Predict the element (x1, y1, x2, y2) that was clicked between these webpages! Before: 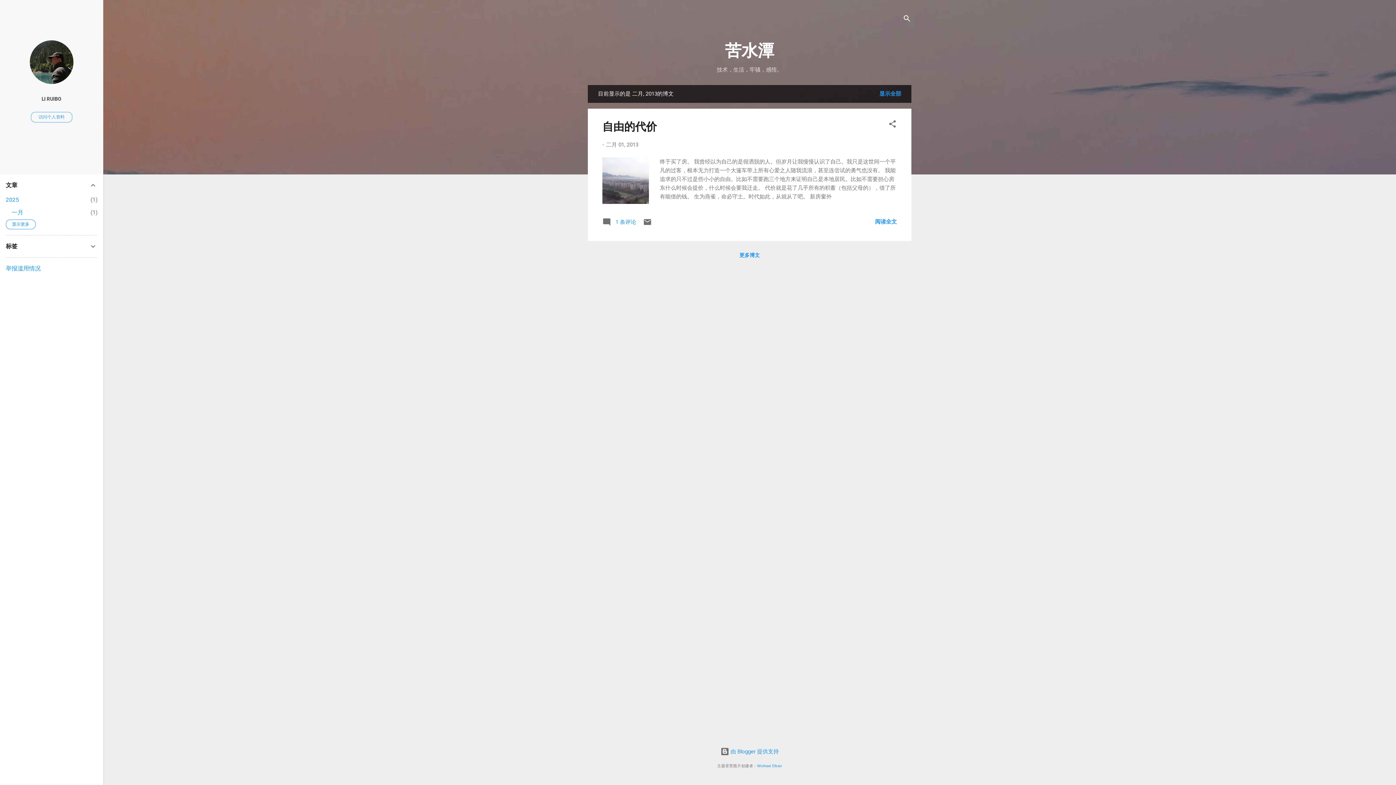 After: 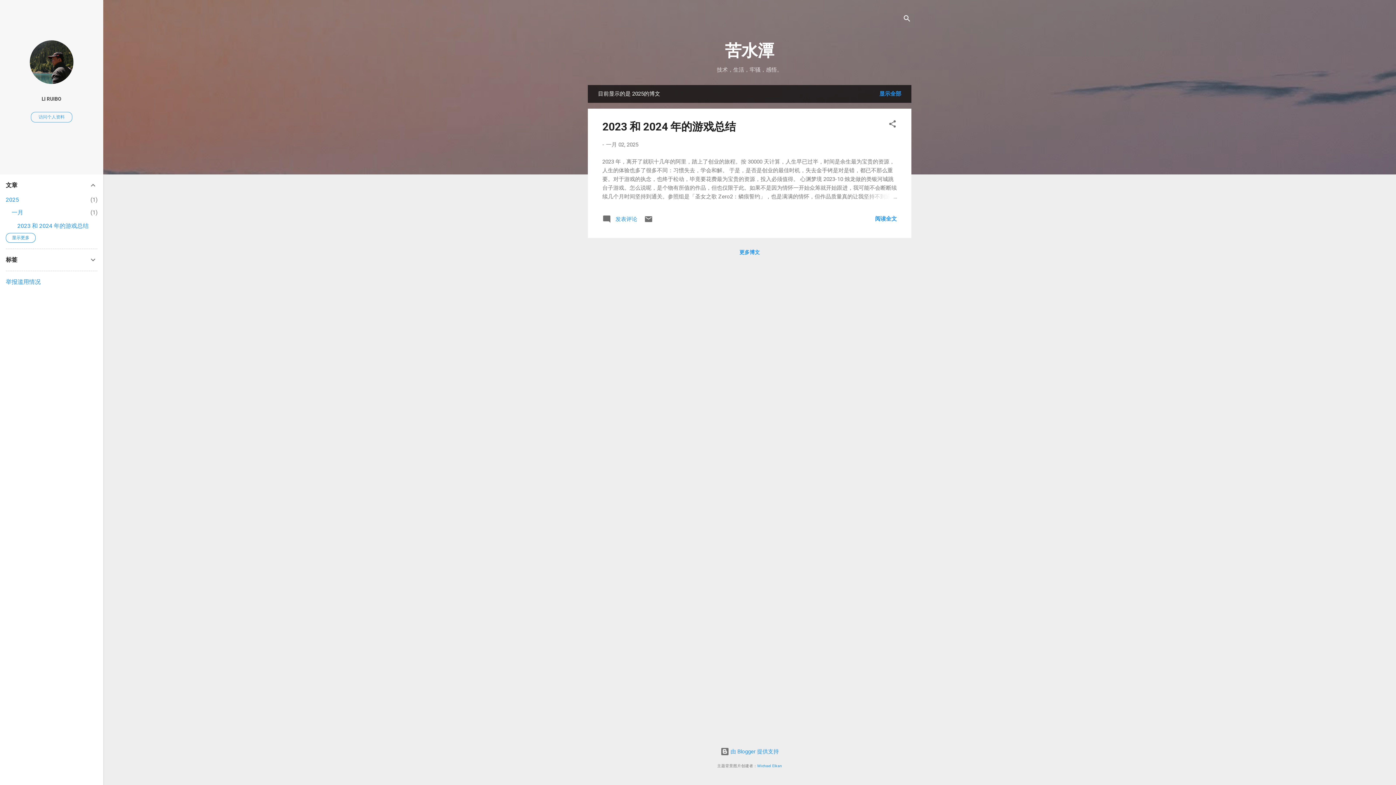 Action: label: 2025
1 bbox: (5, 196, 18, 203)